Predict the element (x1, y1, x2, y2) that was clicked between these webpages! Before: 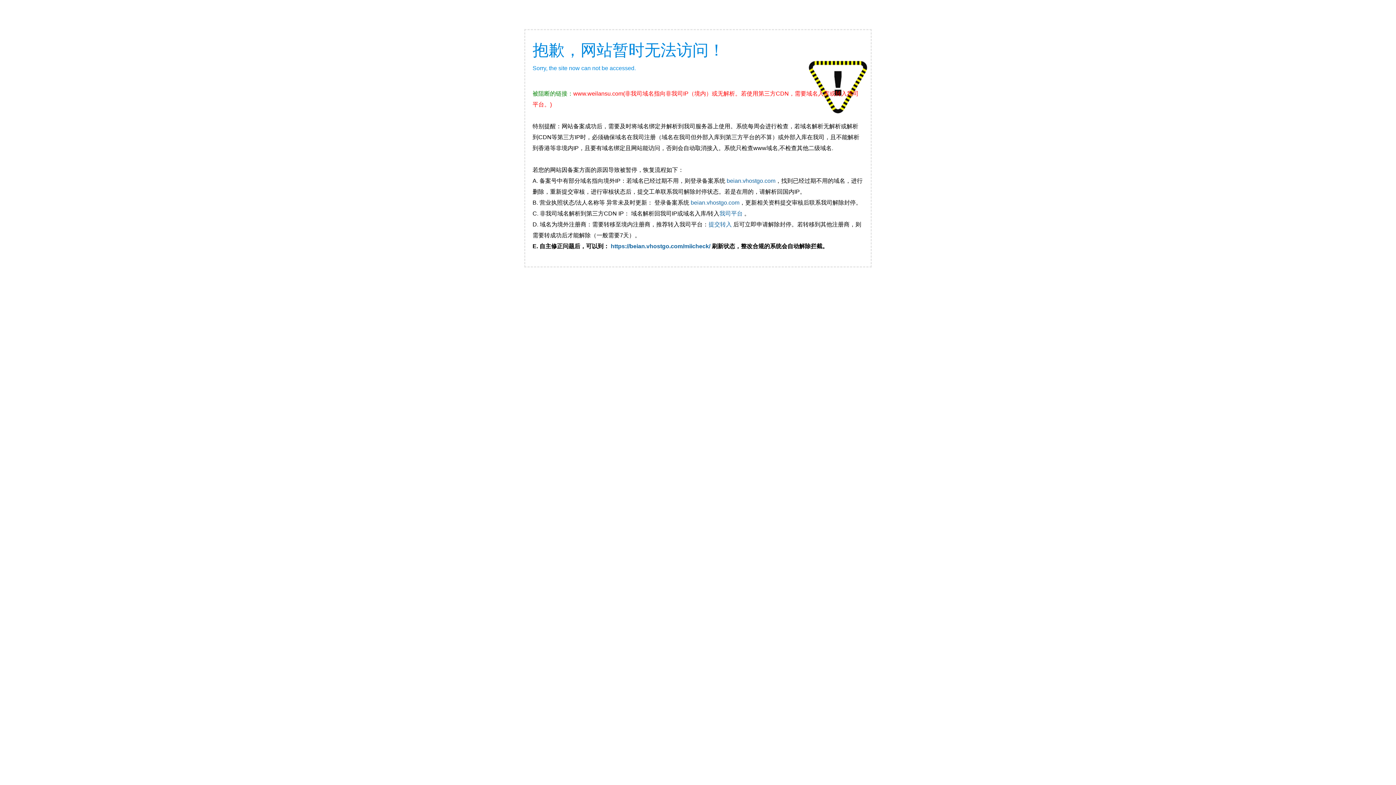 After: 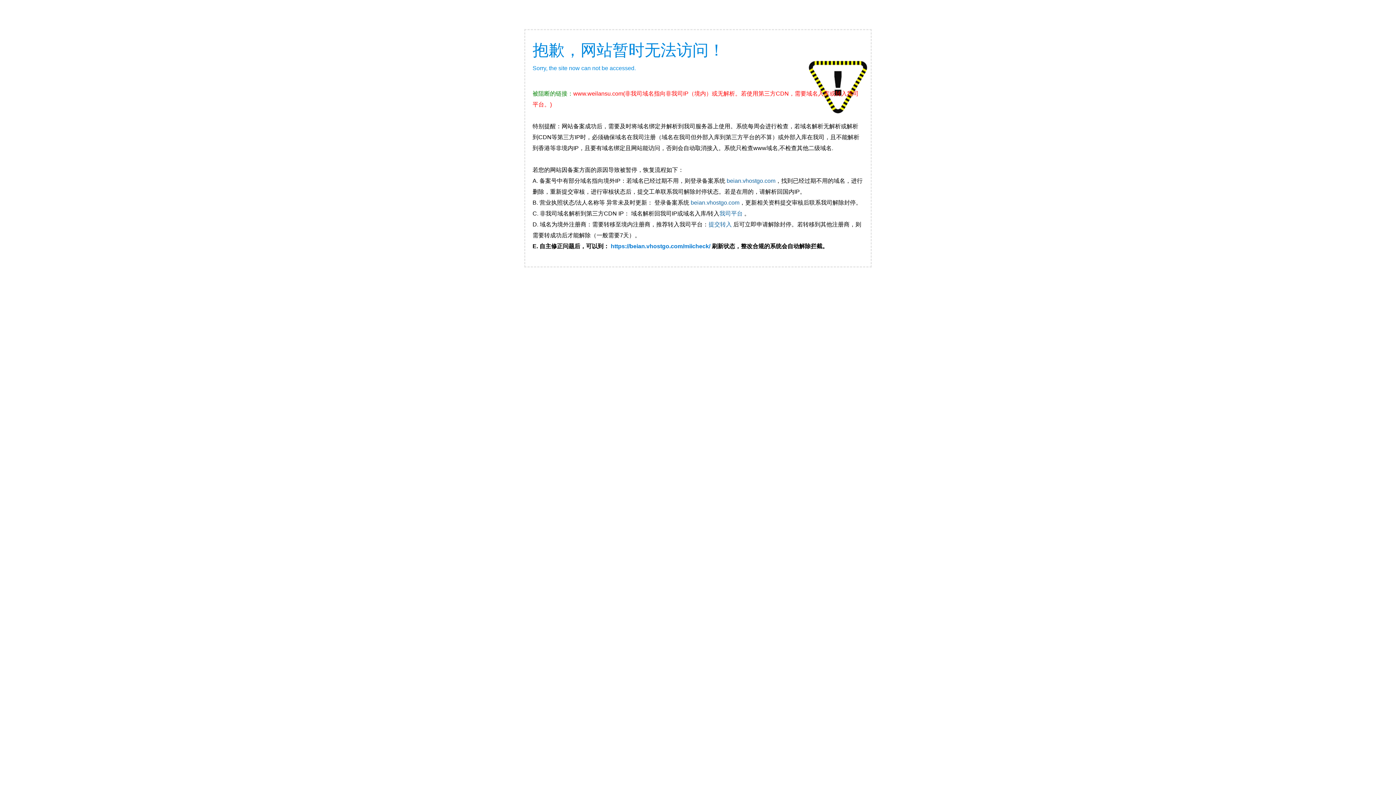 Action: bbox: (610, 243, 710, 249) label: https://beian.vhostgo.com/miicheck/